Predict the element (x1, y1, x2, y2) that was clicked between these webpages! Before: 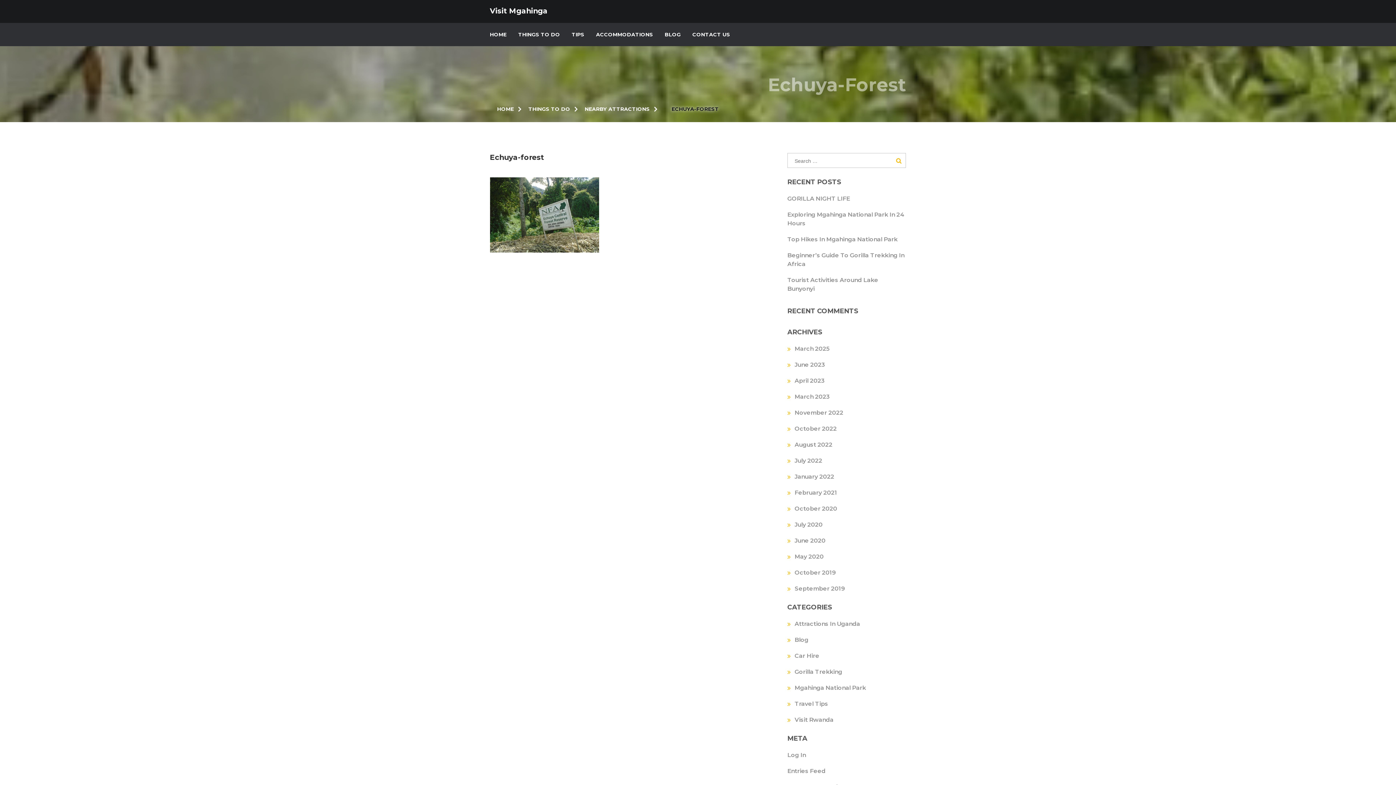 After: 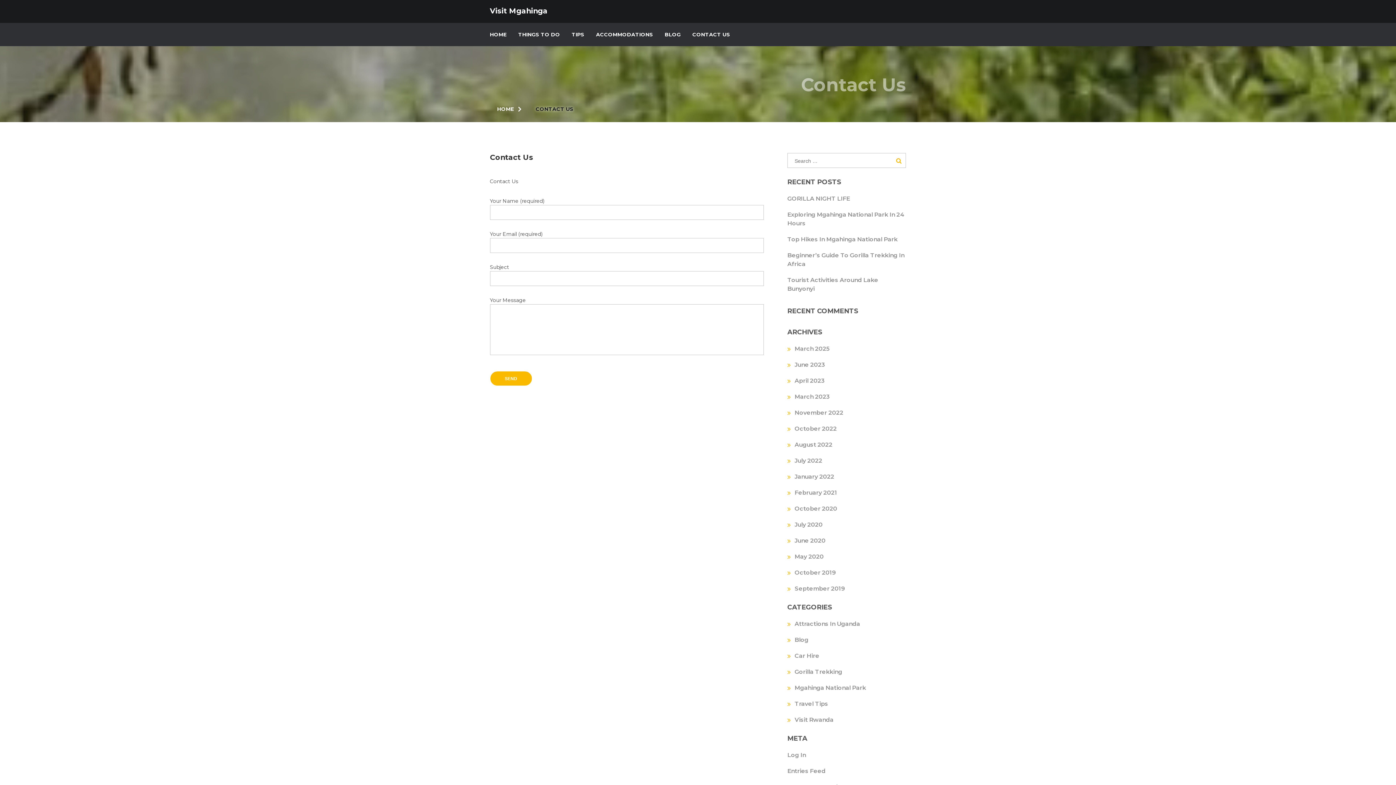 Action: bbox: (692, 22, 730, 46) label: CONTACT US